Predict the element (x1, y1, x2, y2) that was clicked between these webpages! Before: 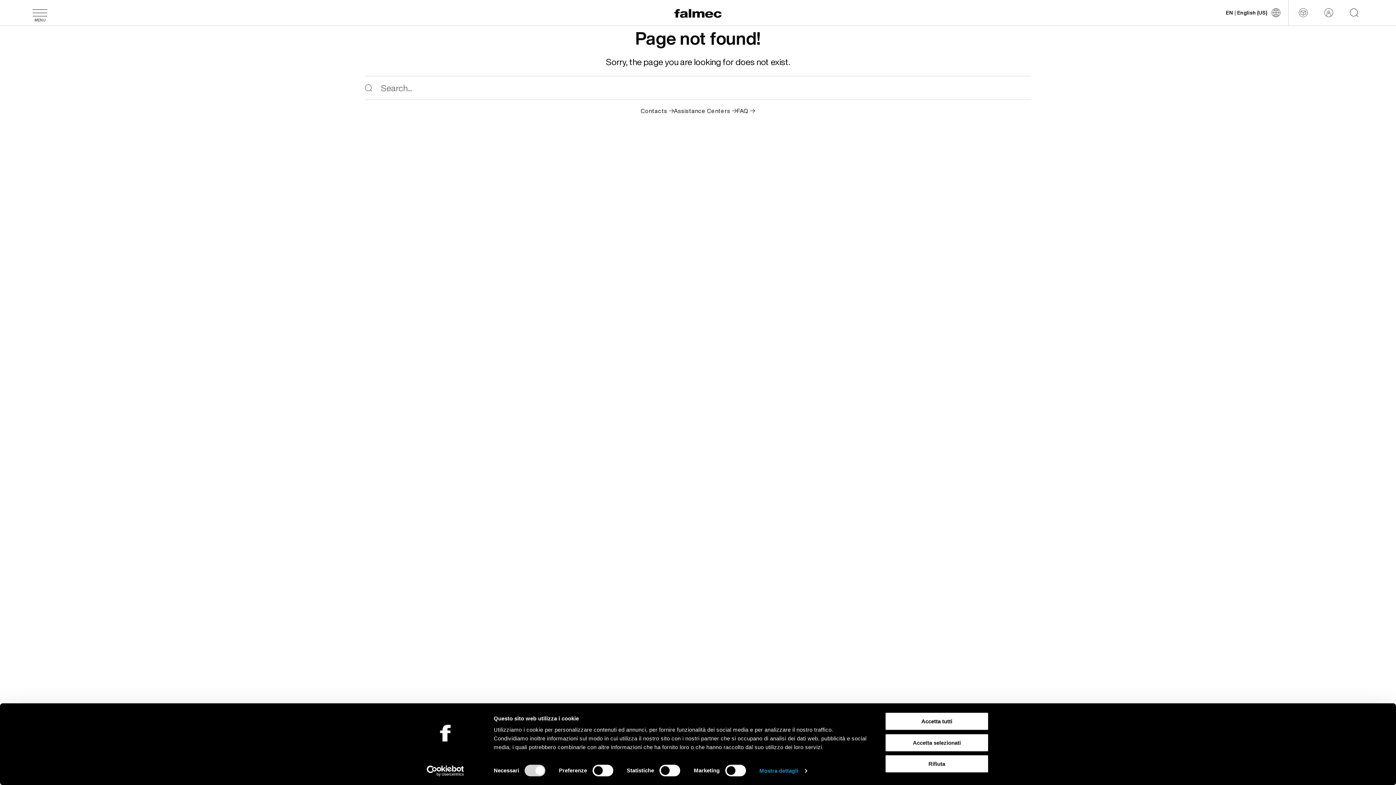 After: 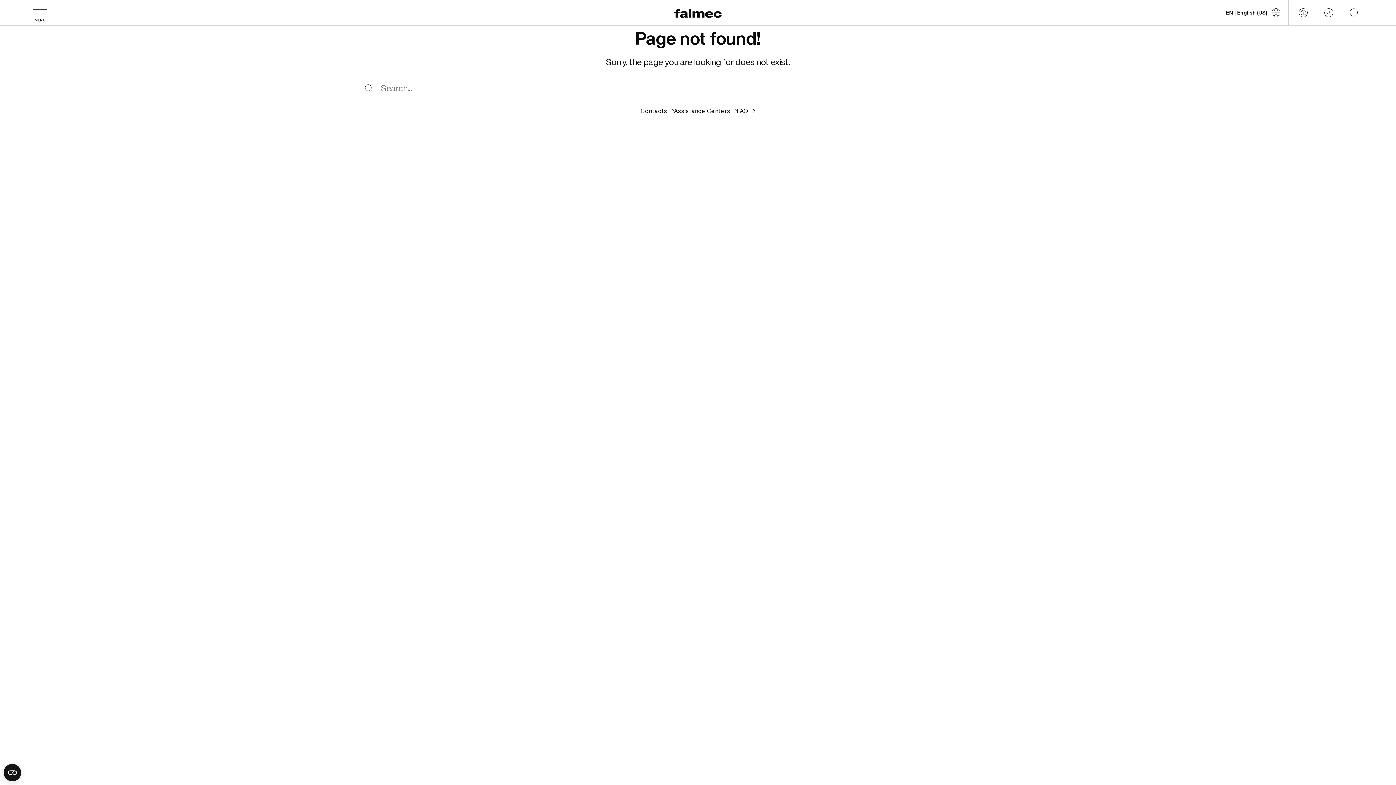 Action: label: Accetta tutti bbox: (885, 712, 989, 731)